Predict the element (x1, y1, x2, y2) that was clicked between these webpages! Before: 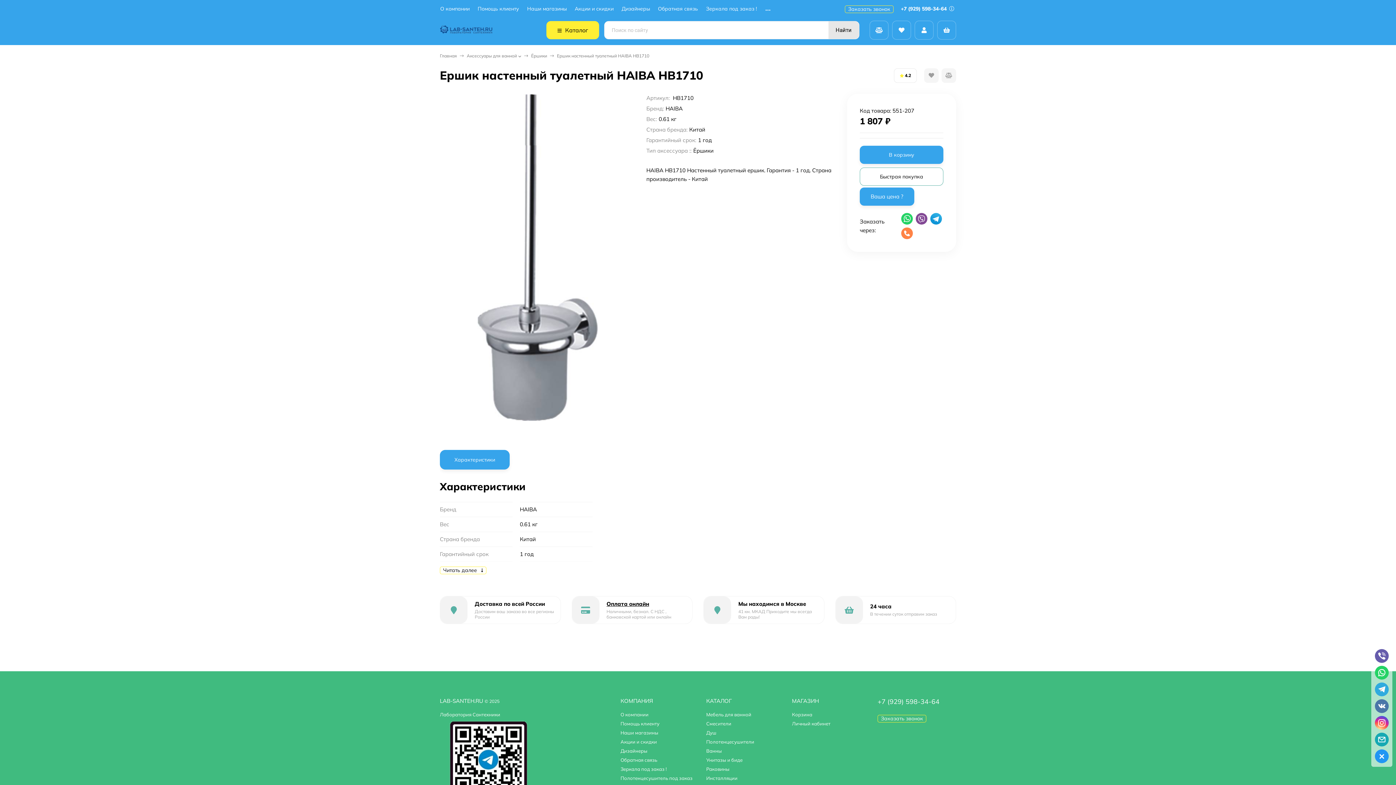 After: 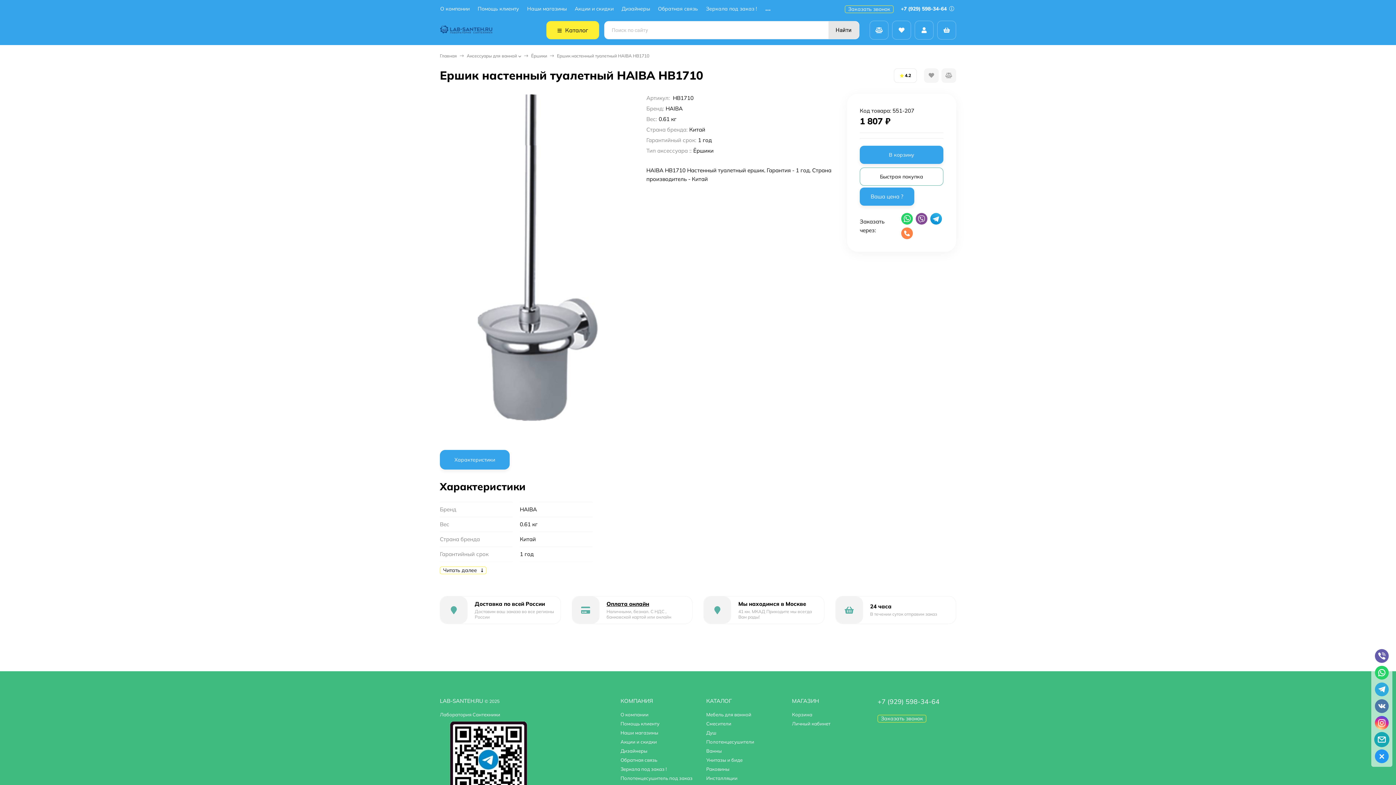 Action: bbox: (1375, 733, 1389, 746)